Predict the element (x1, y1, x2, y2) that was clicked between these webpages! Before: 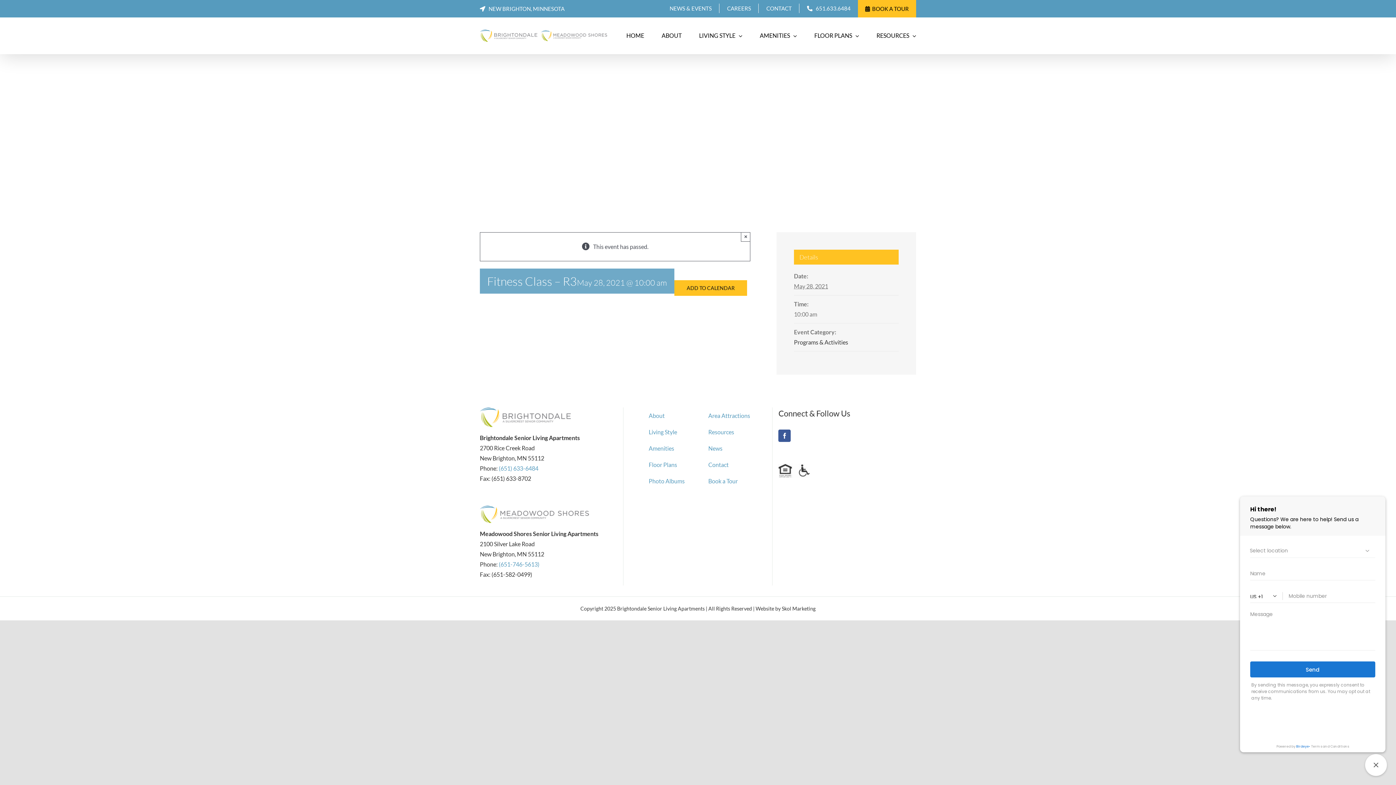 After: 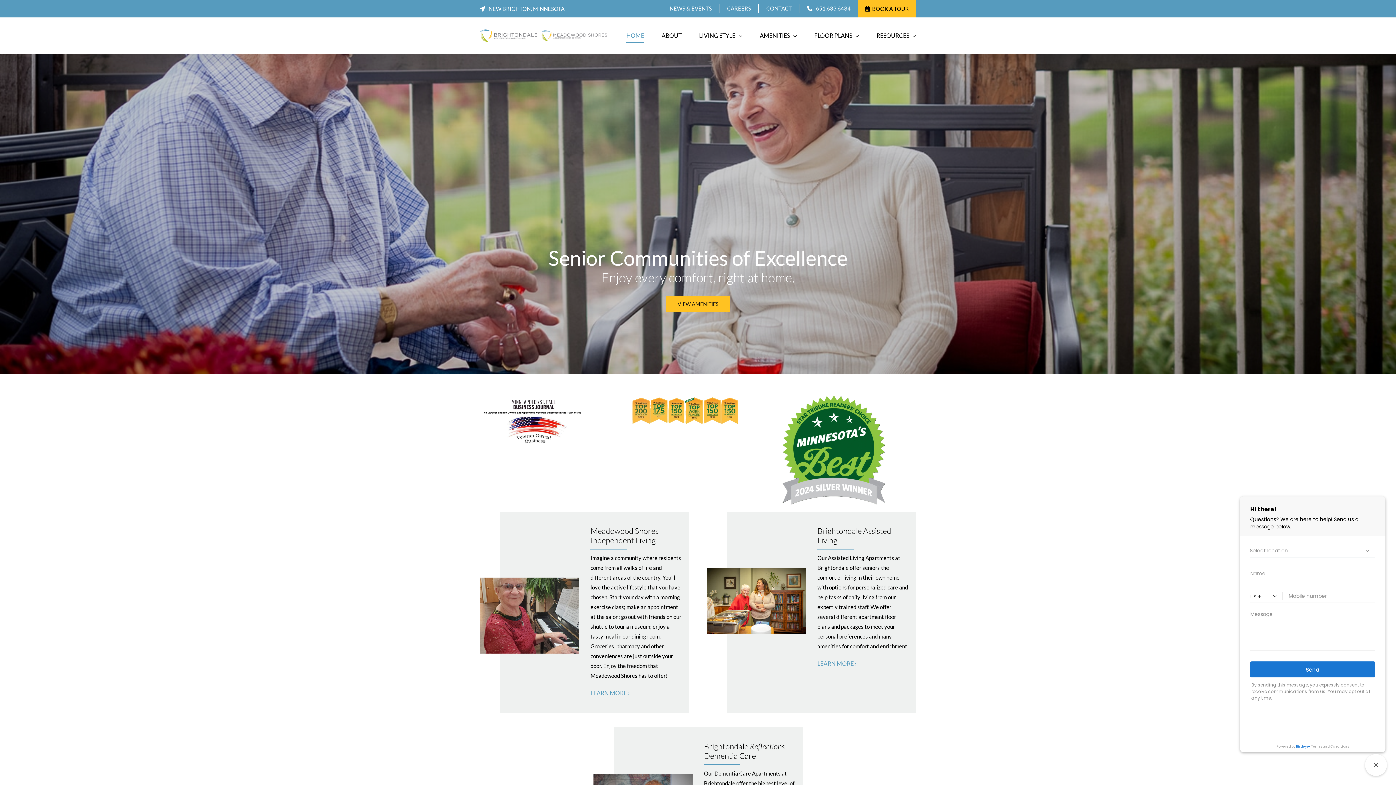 Action: bbox: (480, 29, 537, 41)